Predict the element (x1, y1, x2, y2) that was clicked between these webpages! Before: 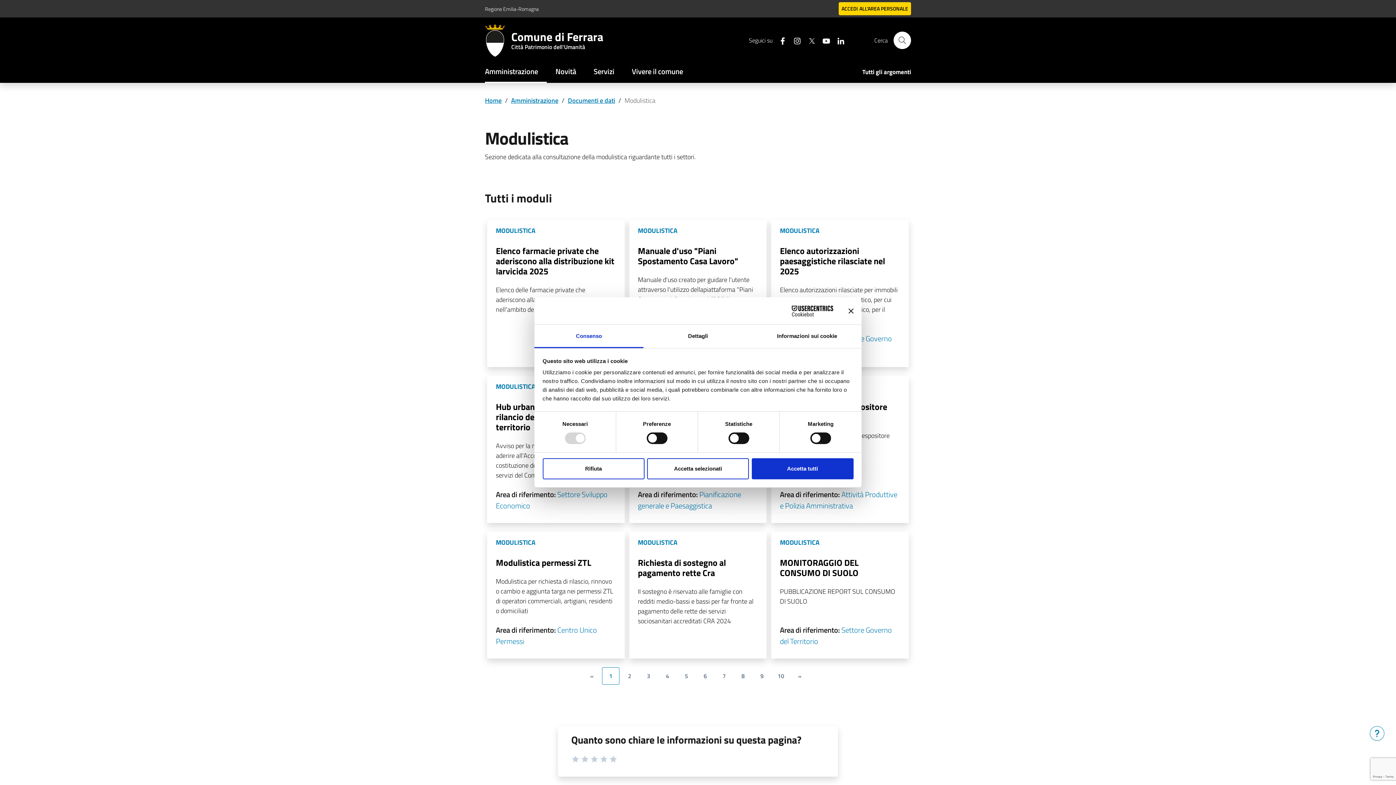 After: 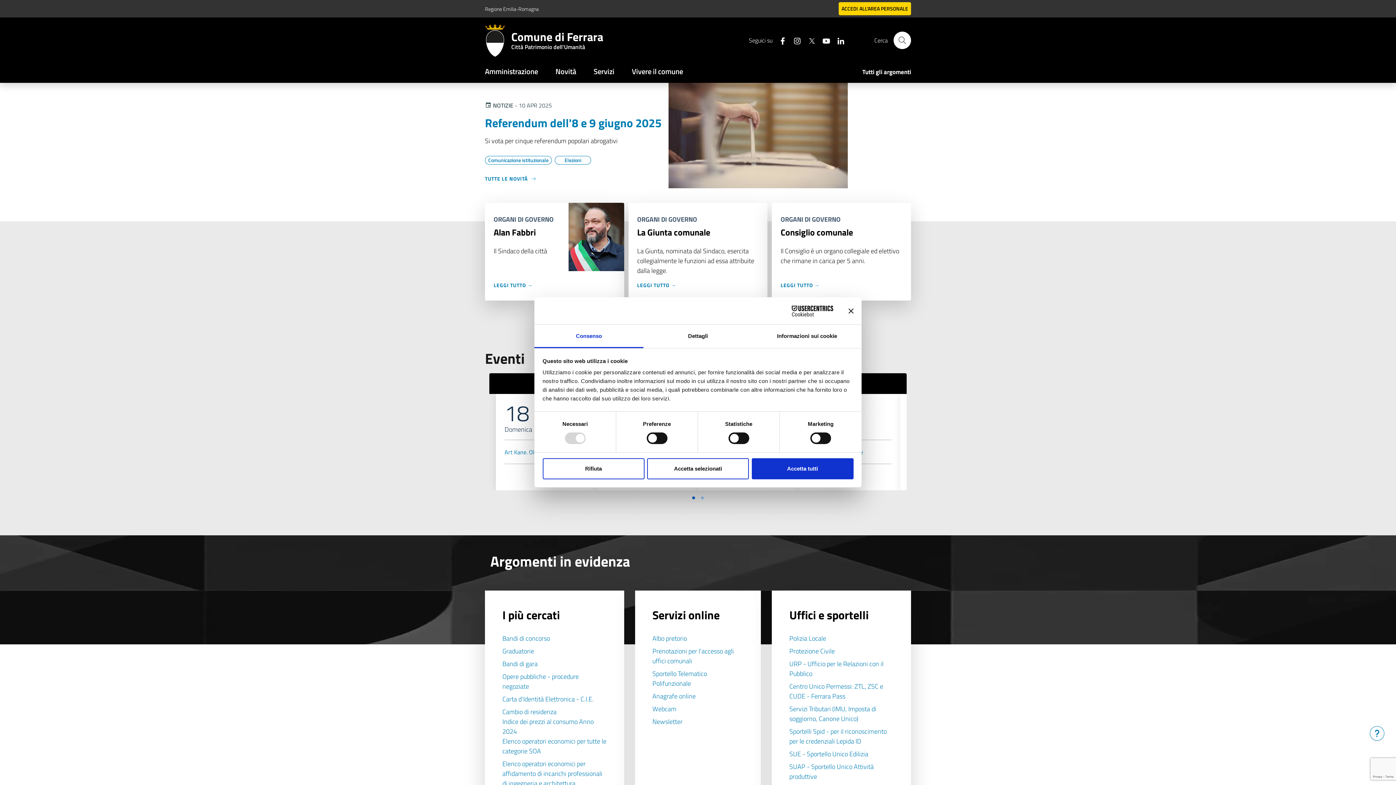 Action: label: Comune di Ferrara
Città Patrimonio dell'Umanità bbox: (511, 30, 603, 50)